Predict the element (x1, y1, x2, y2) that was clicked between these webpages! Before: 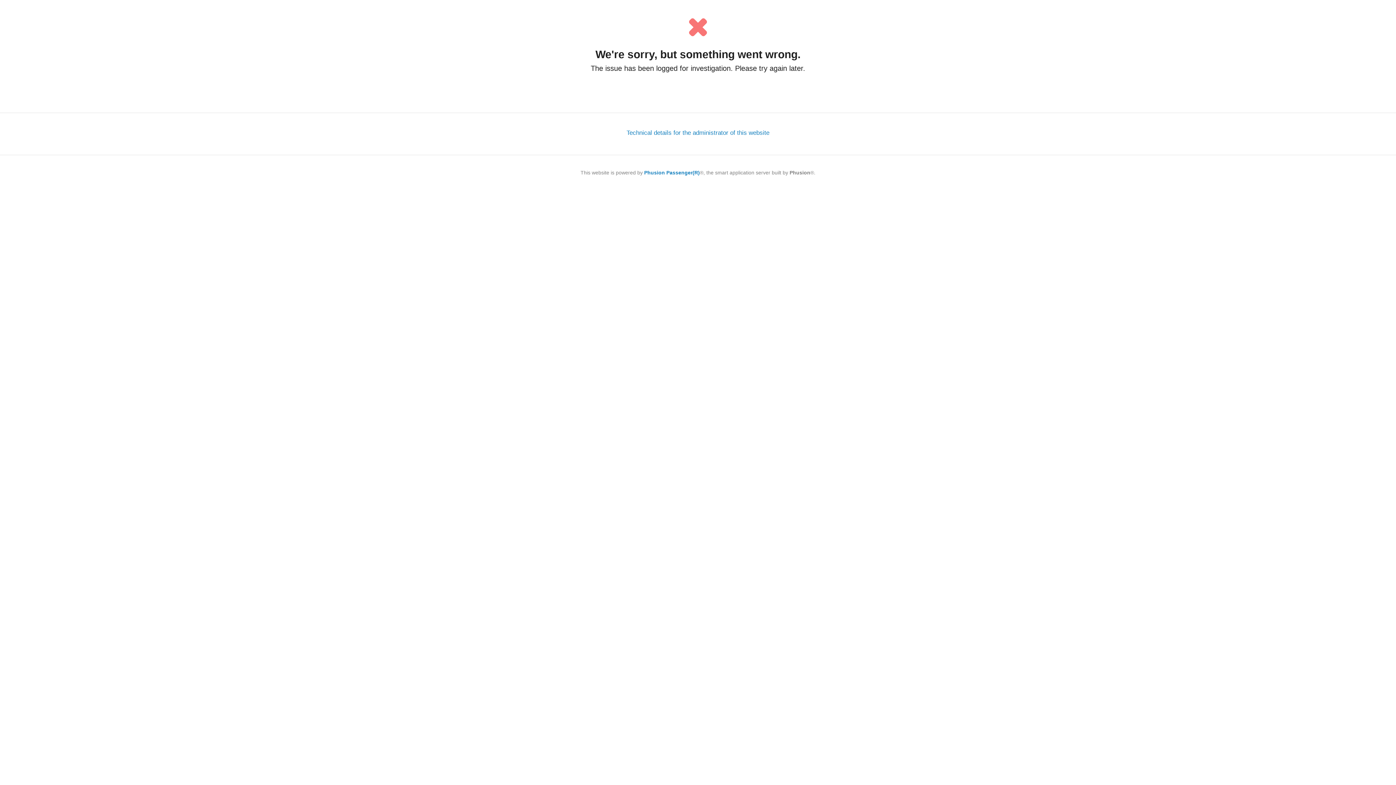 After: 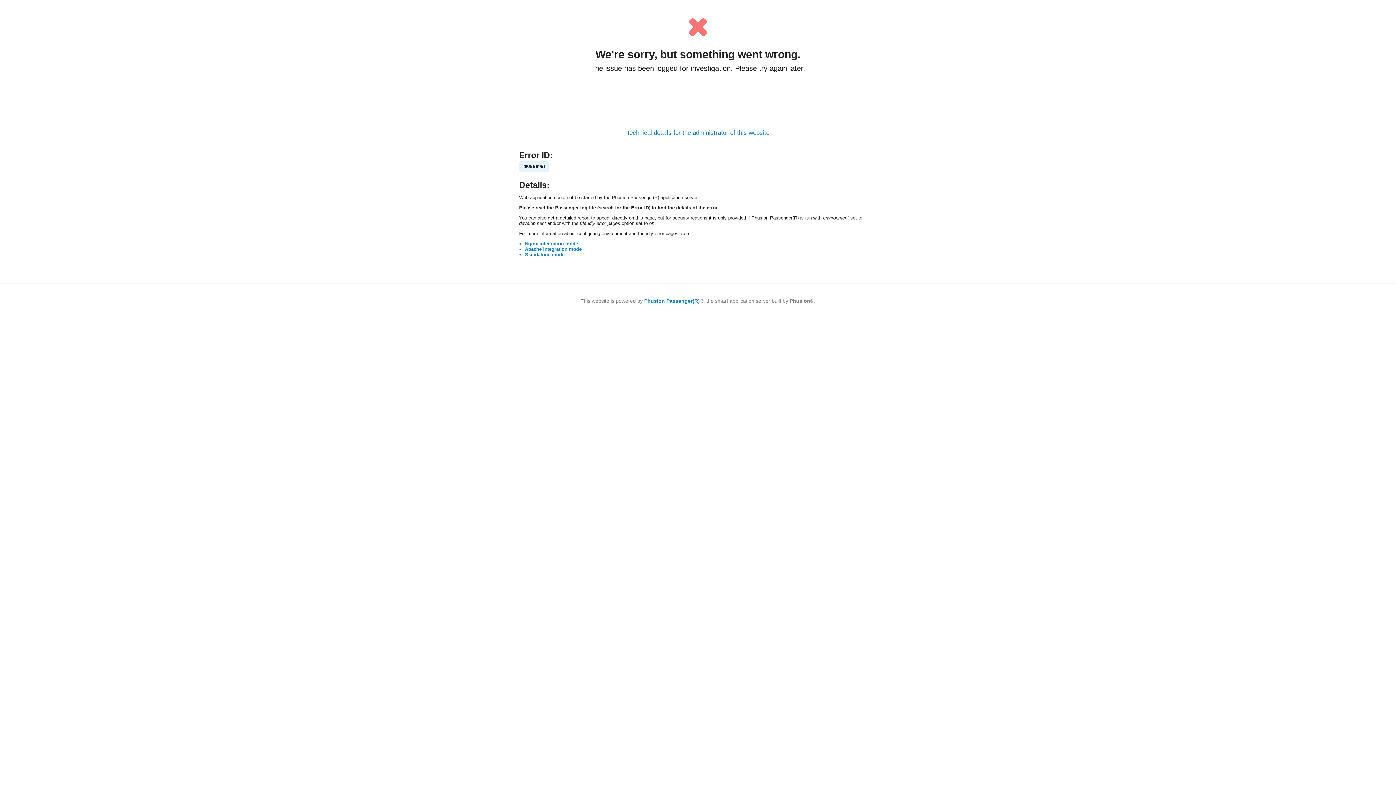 Action: bbox: (626, 129, 769, 136) label: Technical details for the administrator of this website